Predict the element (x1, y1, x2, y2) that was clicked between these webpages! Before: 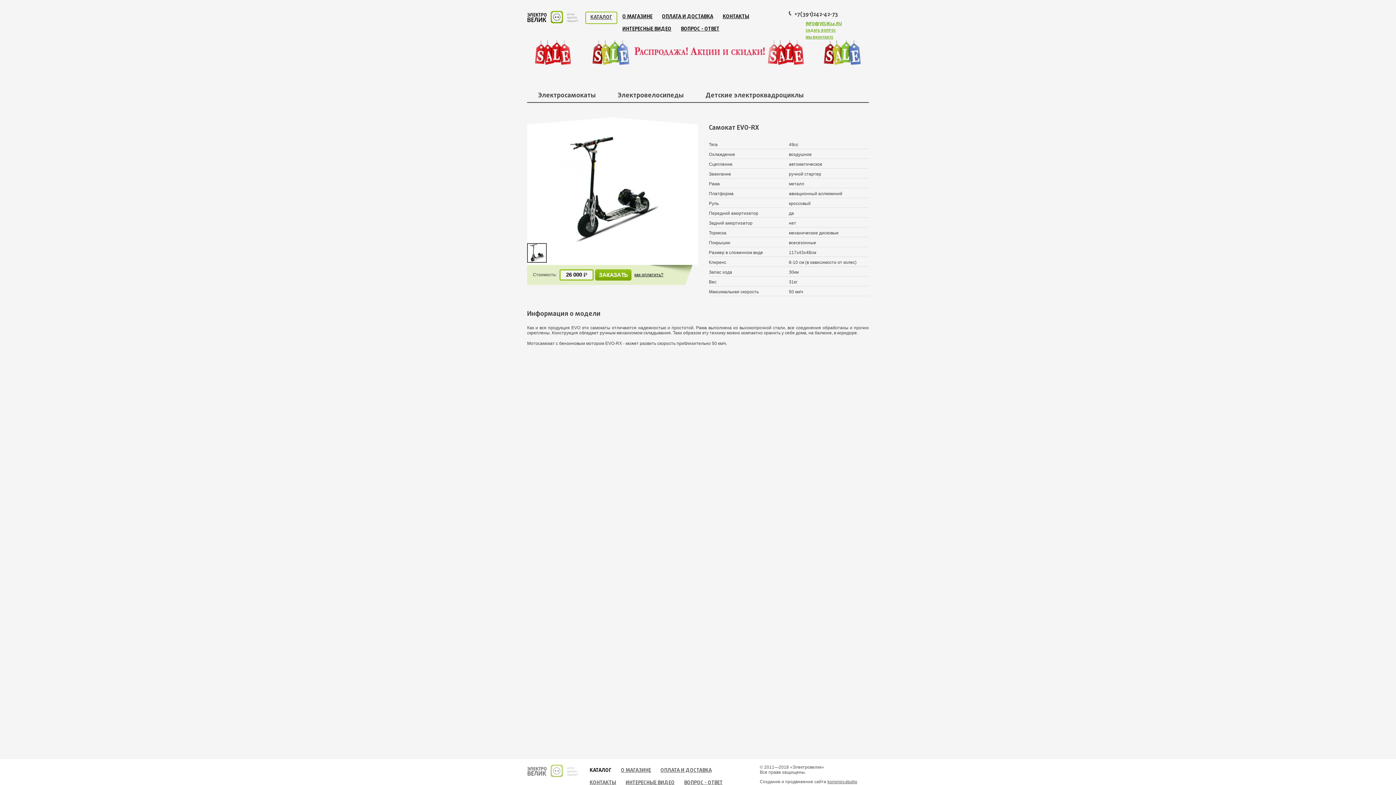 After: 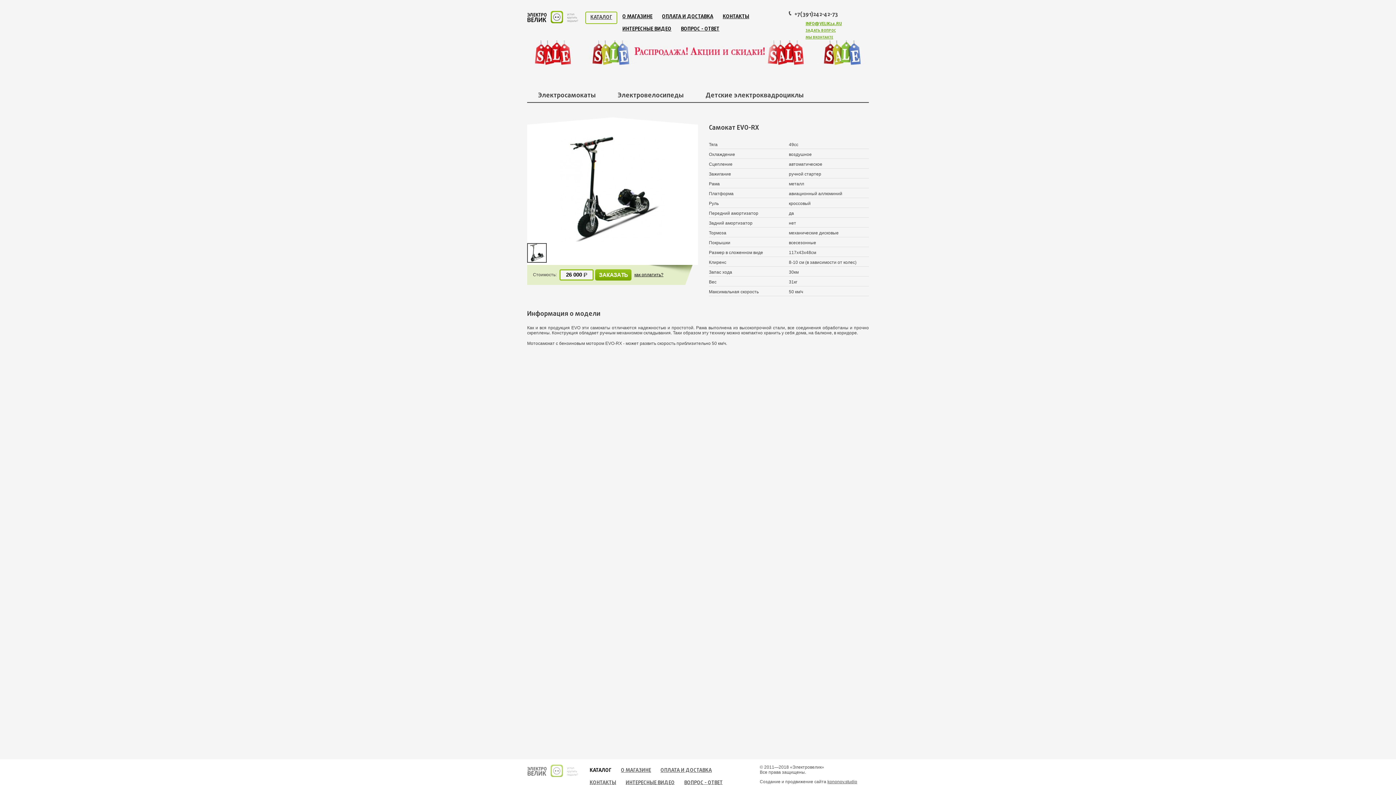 Action: bbox: (527, 250, 552, 255)